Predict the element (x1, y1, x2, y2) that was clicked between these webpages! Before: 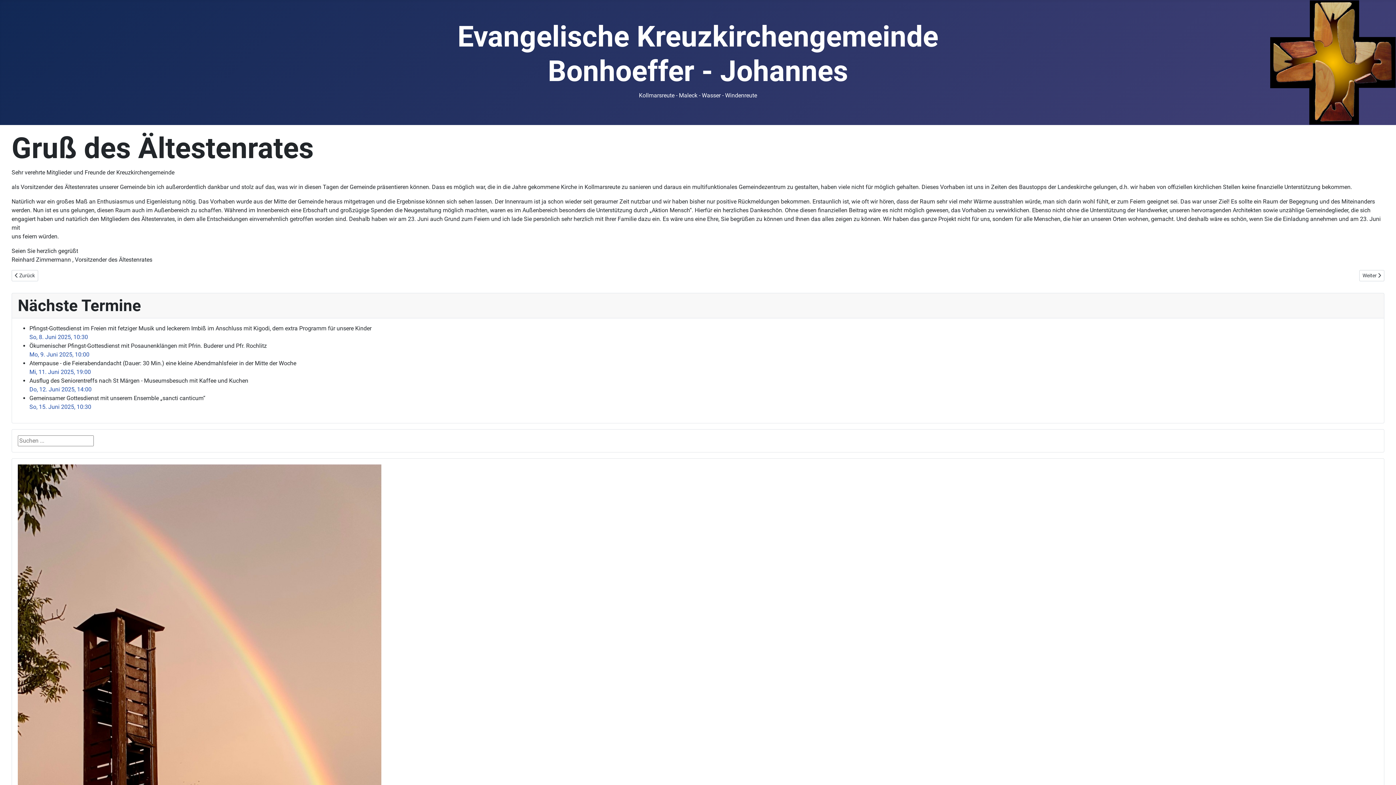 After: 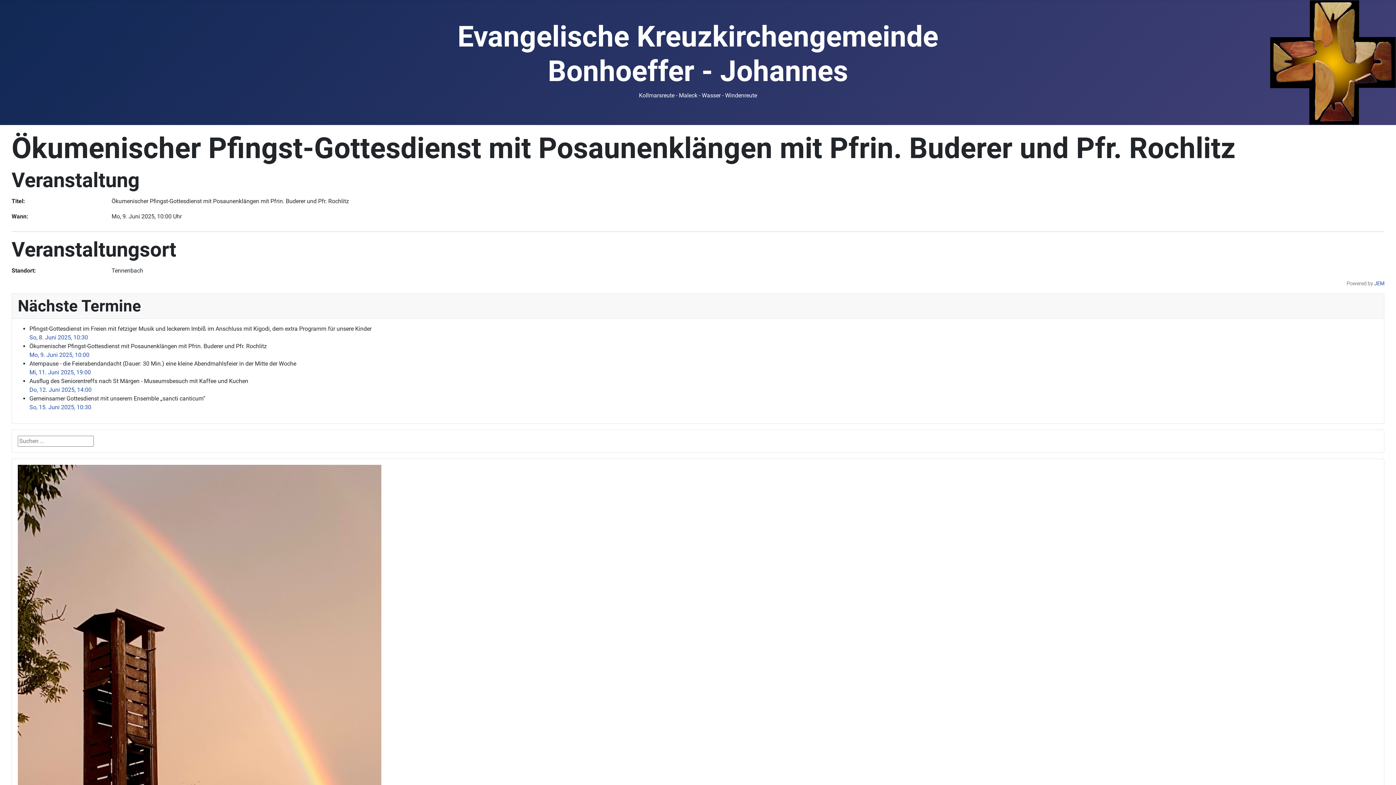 Action: label: Mo, 9. Juni 2025, 10:00 bbox: (29, 351, 89, 358)